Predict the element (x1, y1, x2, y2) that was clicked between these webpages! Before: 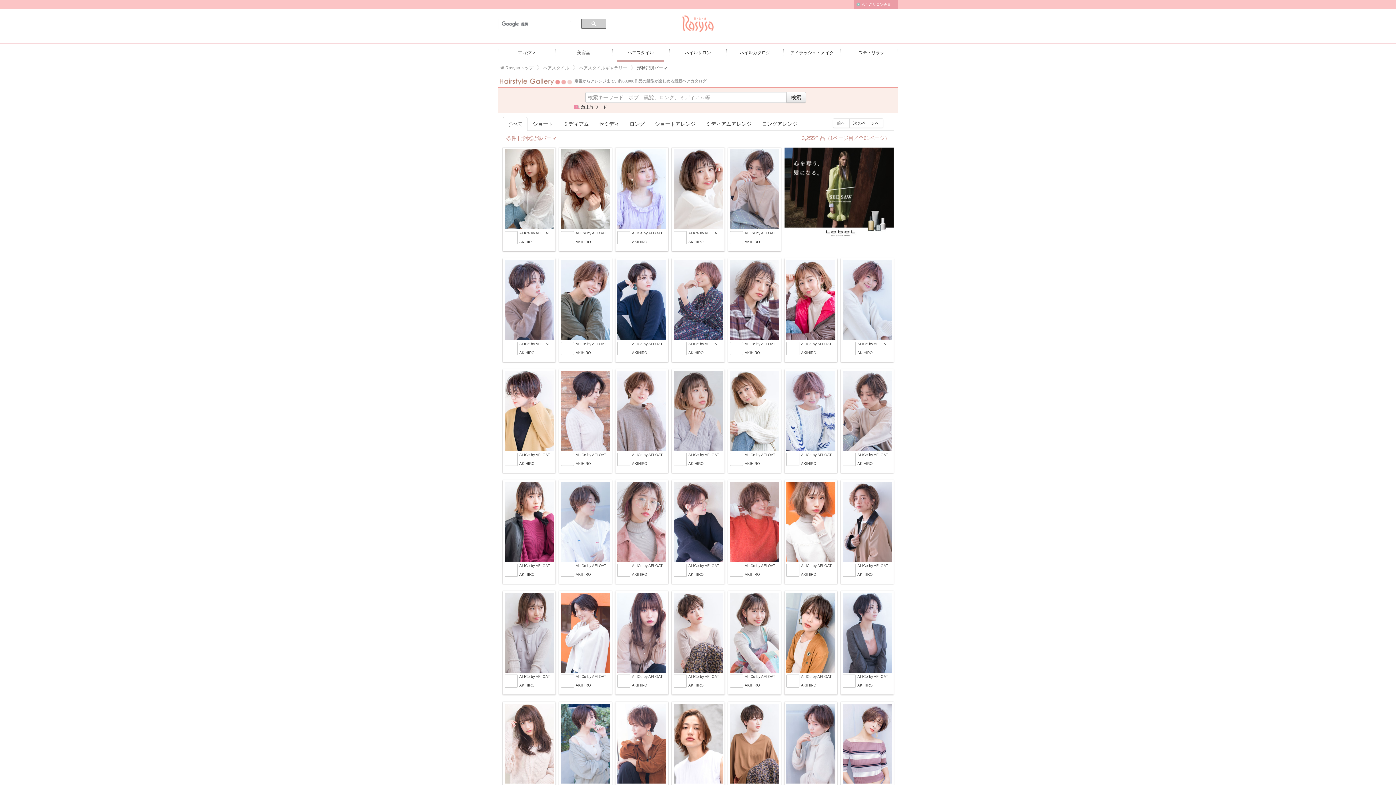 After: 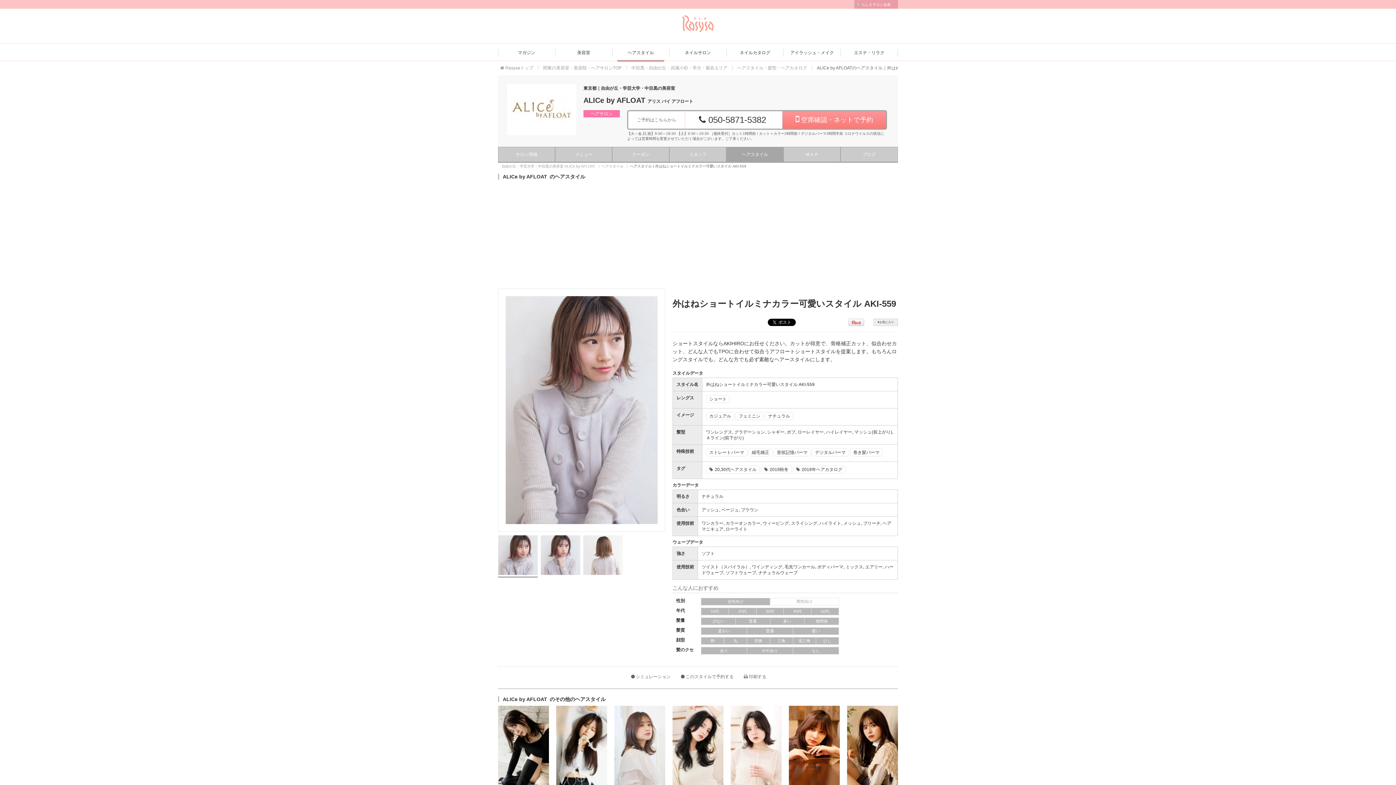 Action: label: ALICe by AFLOAT
AKIHIRO bbox: (502, 591, 555, 695)